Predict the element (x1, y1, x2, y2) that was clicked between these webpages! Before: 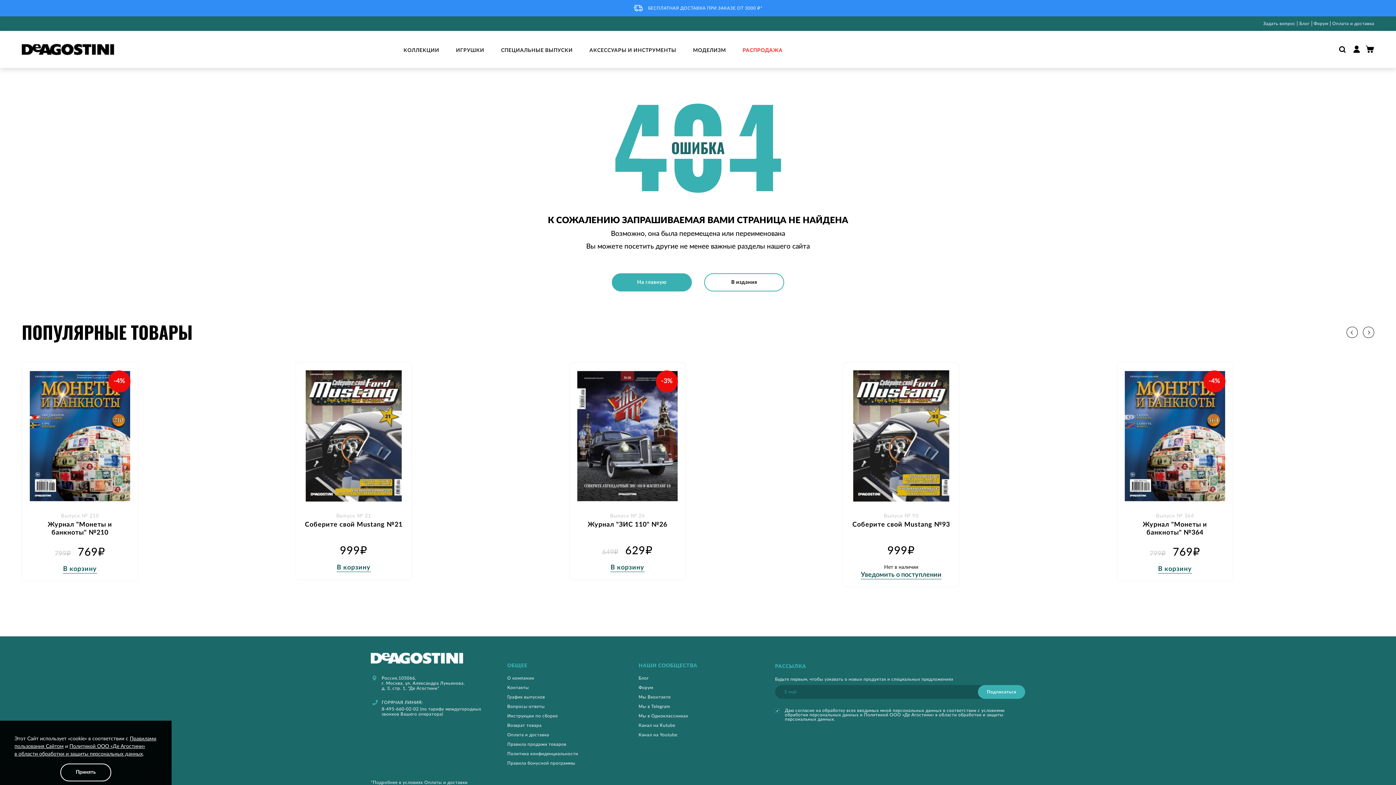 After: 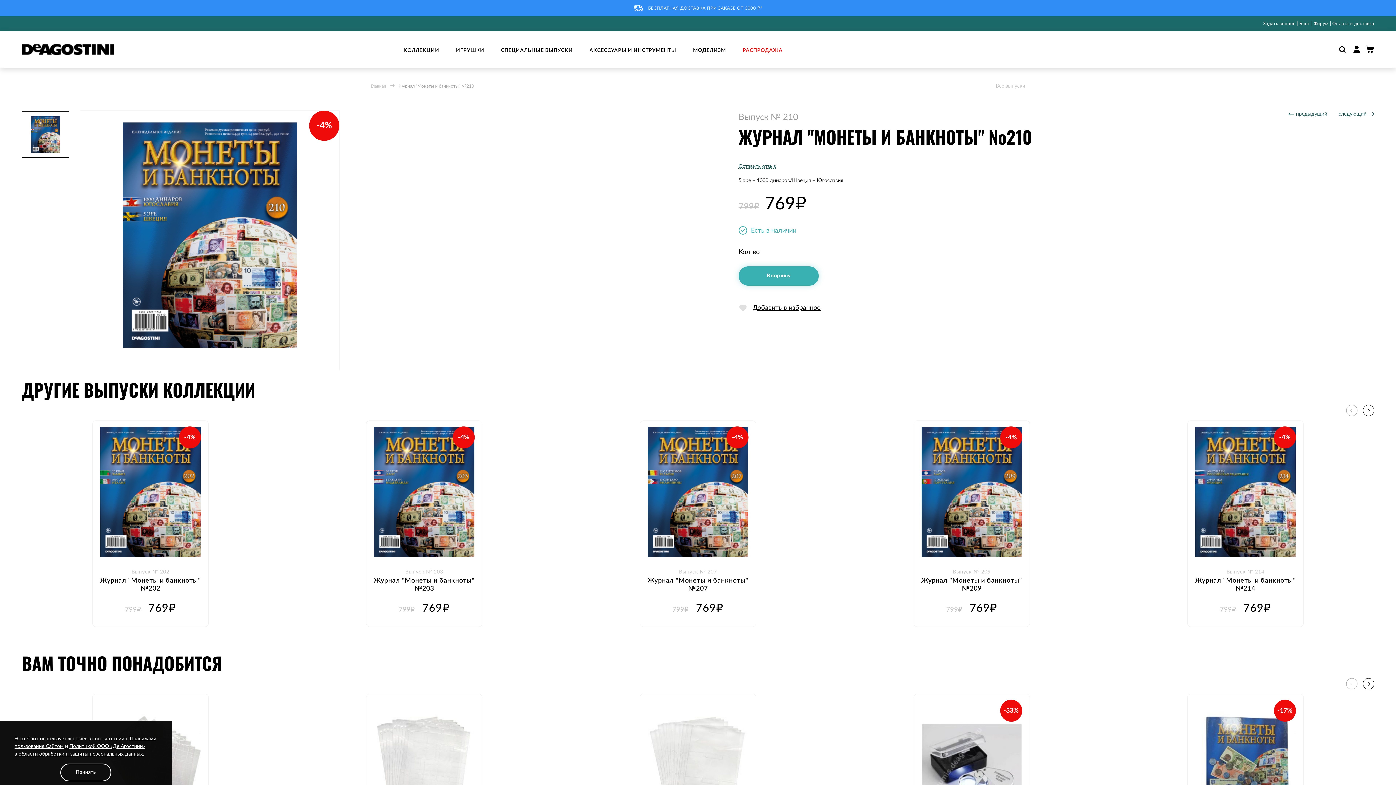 Action: bbox: (29, 370, 130, 504)